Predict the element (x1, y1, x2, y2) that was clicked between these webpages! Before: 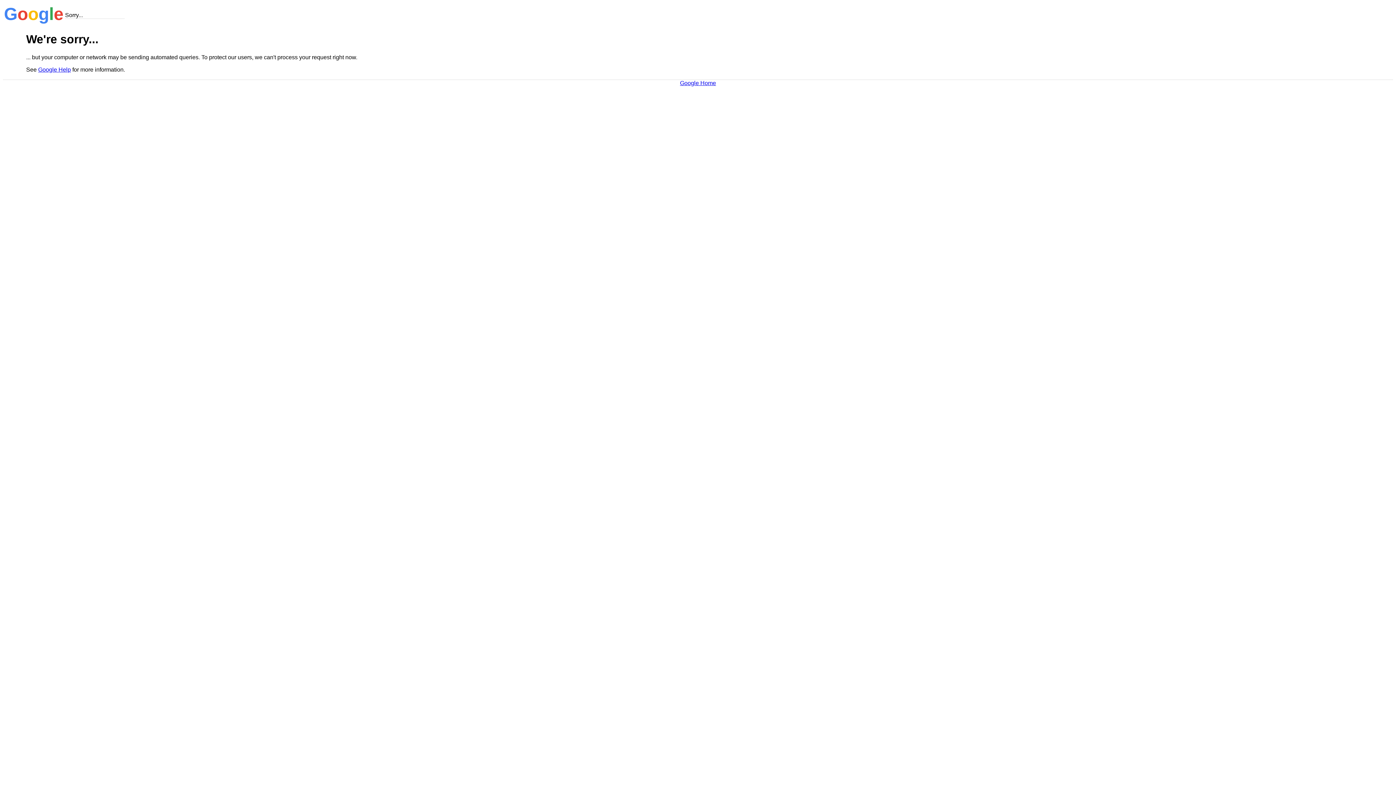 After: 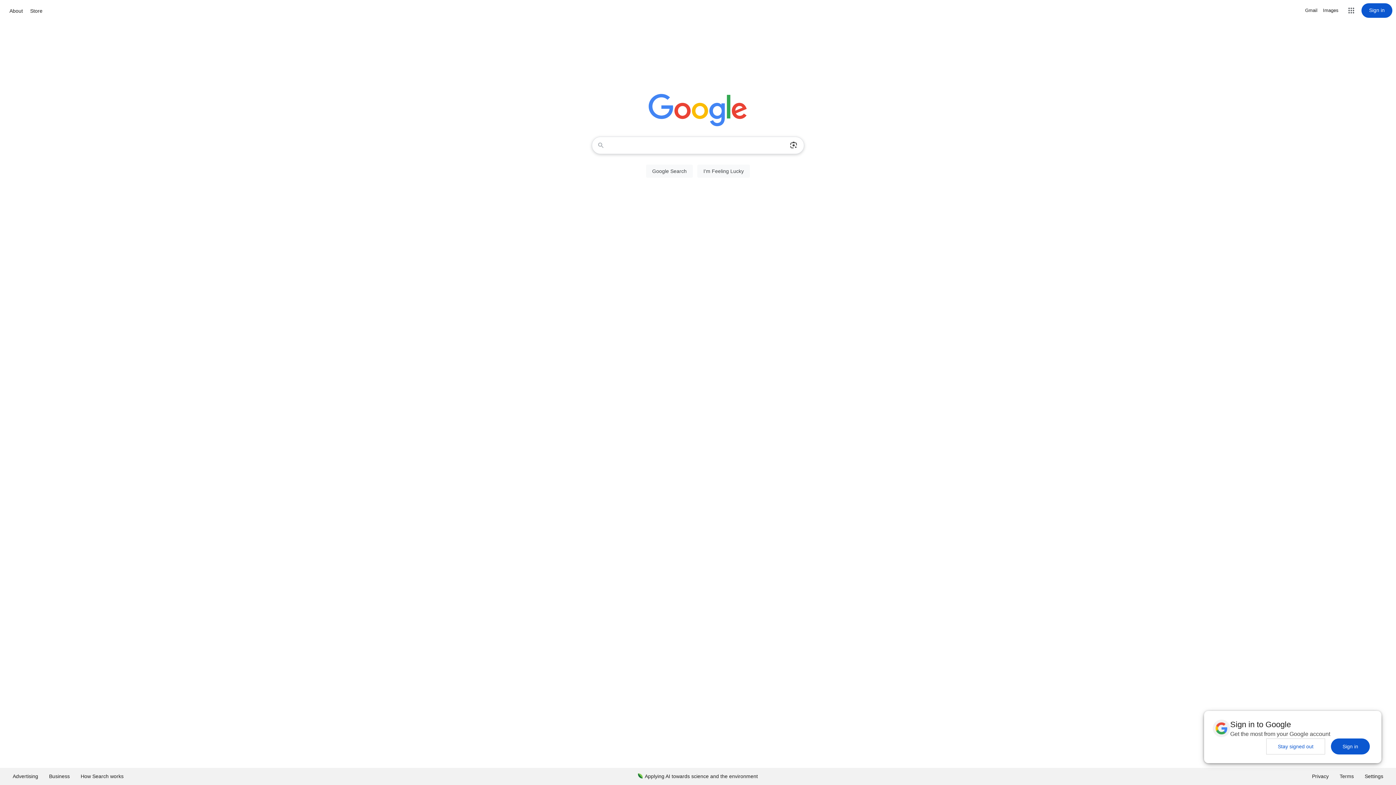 Action: bbox: (680, 79, 716, 86) label: Google Home